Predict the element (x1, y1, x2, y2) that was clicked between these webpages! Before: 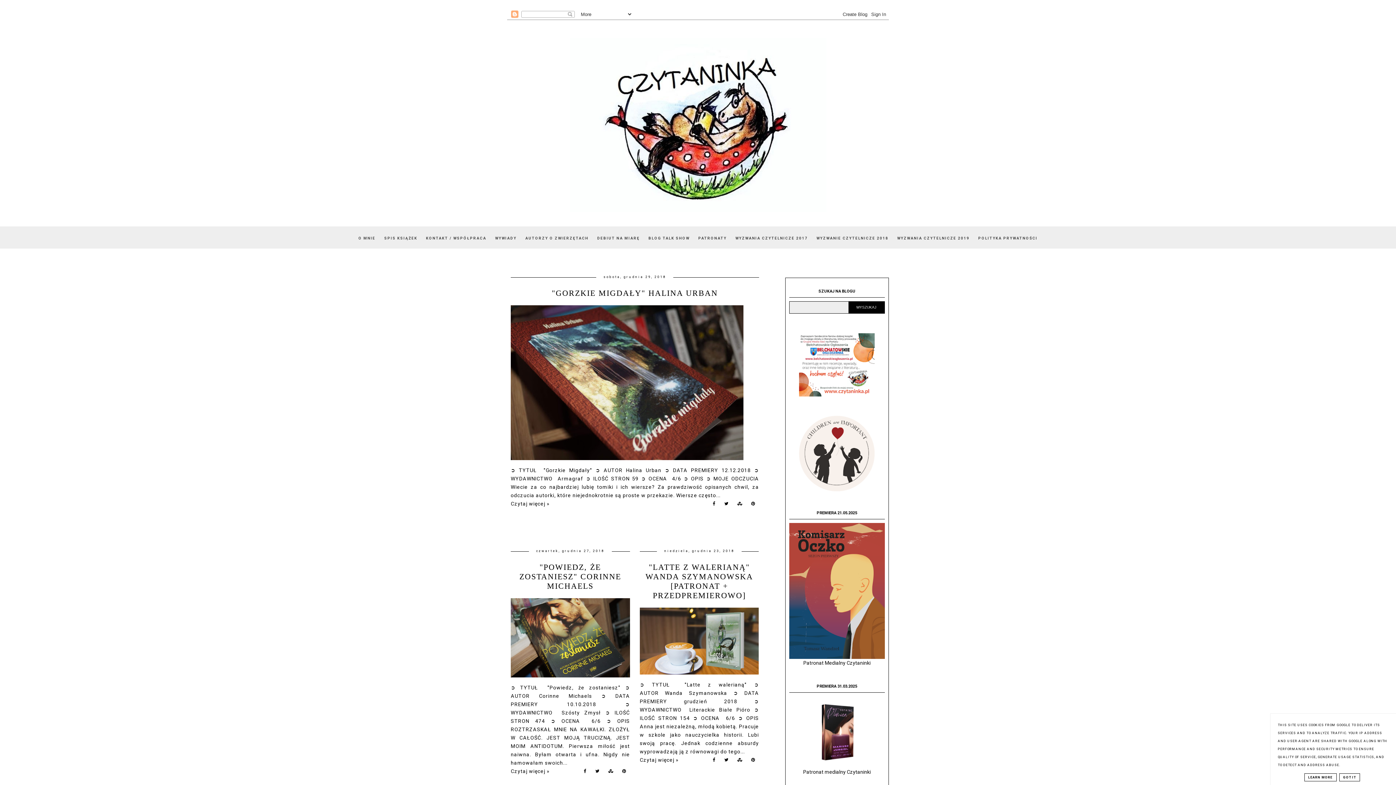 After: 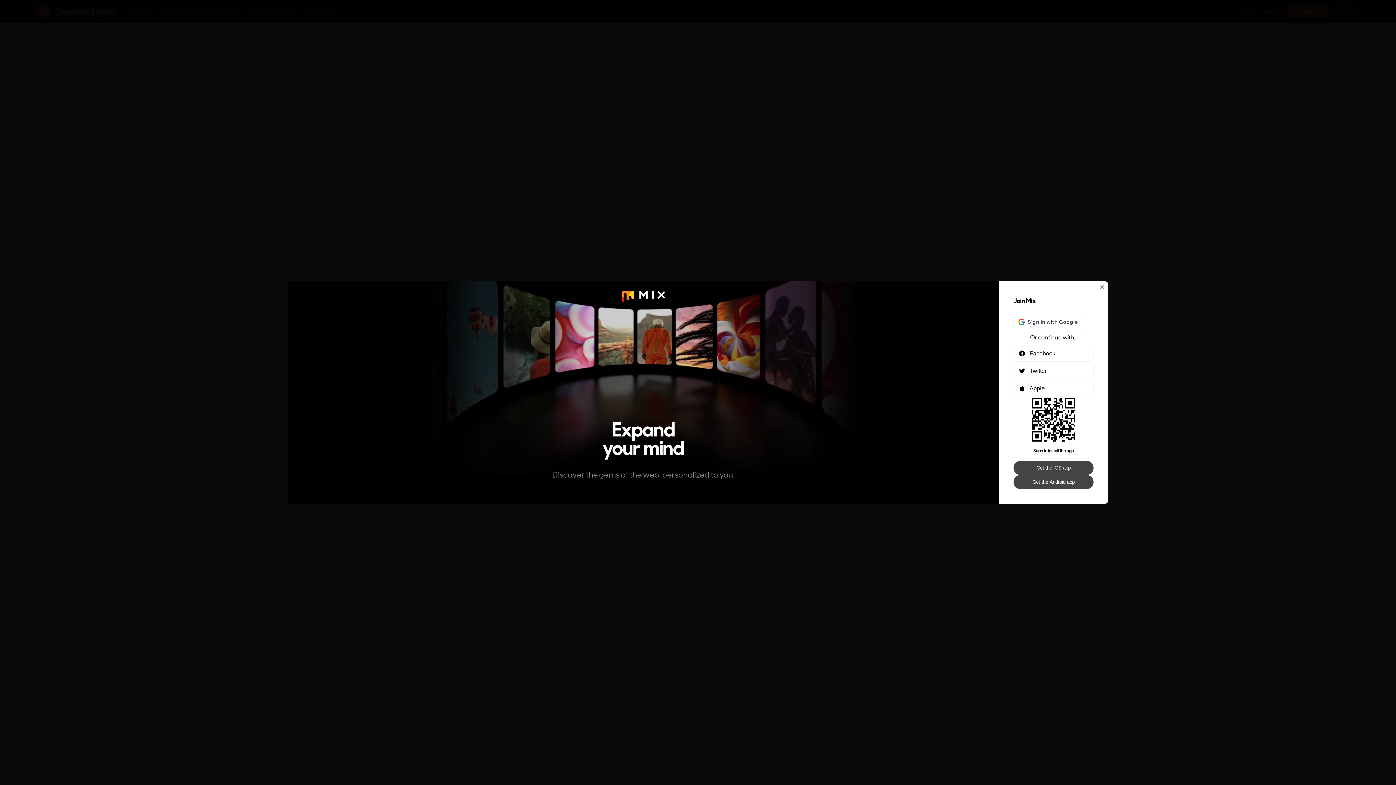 Action: bbox: (733, 757, 747, 766) label:  